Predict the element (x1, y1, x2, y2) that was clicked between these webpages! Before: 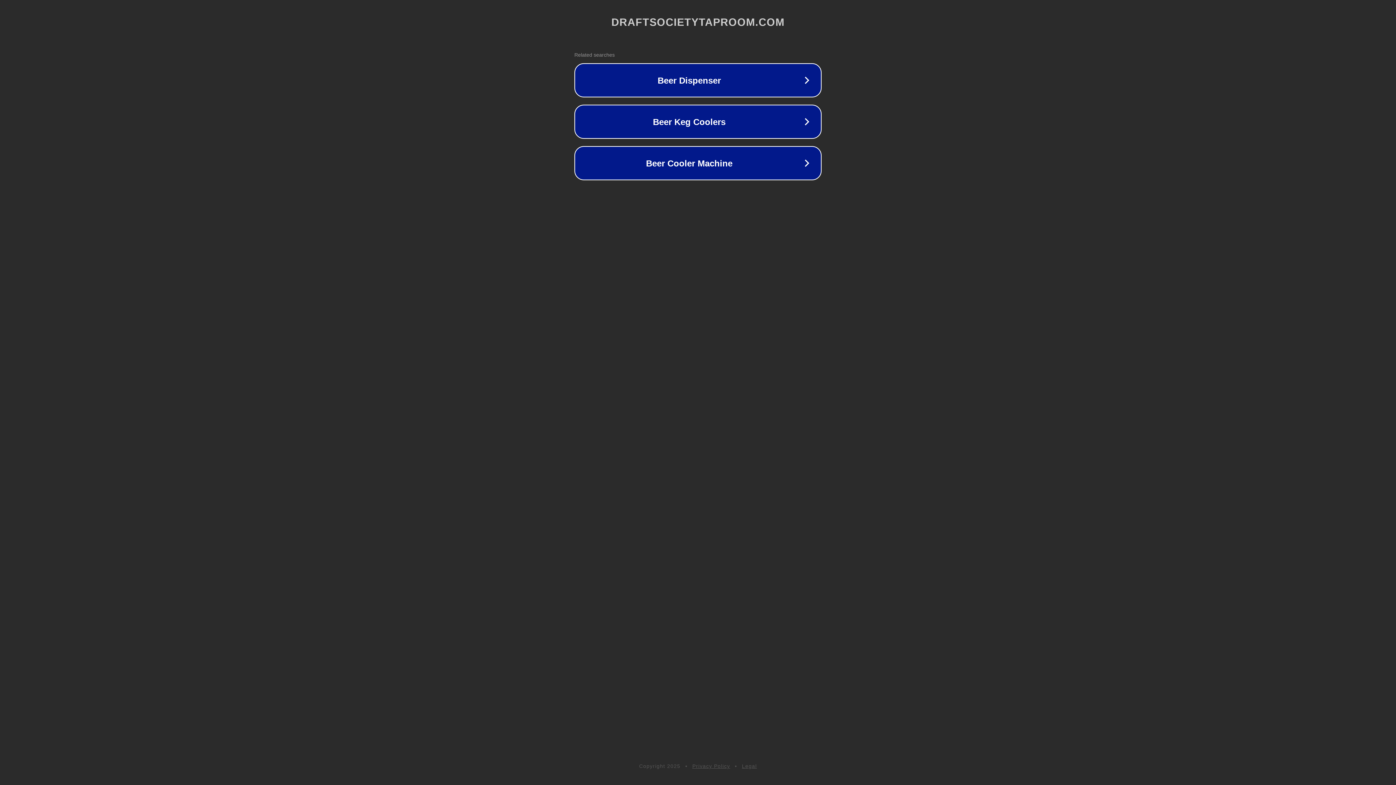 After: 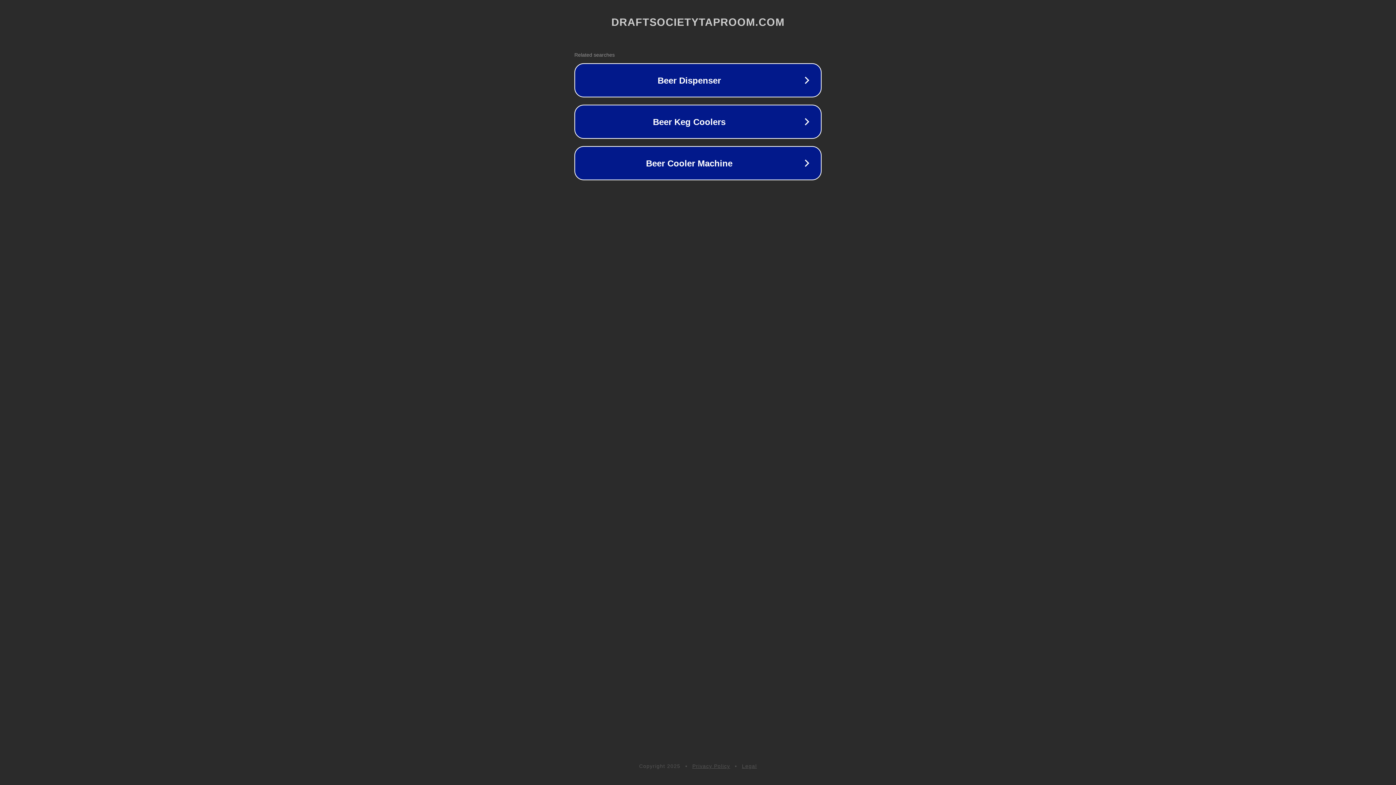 Action: bbox: (742, 763, 757, 769) label: Legal